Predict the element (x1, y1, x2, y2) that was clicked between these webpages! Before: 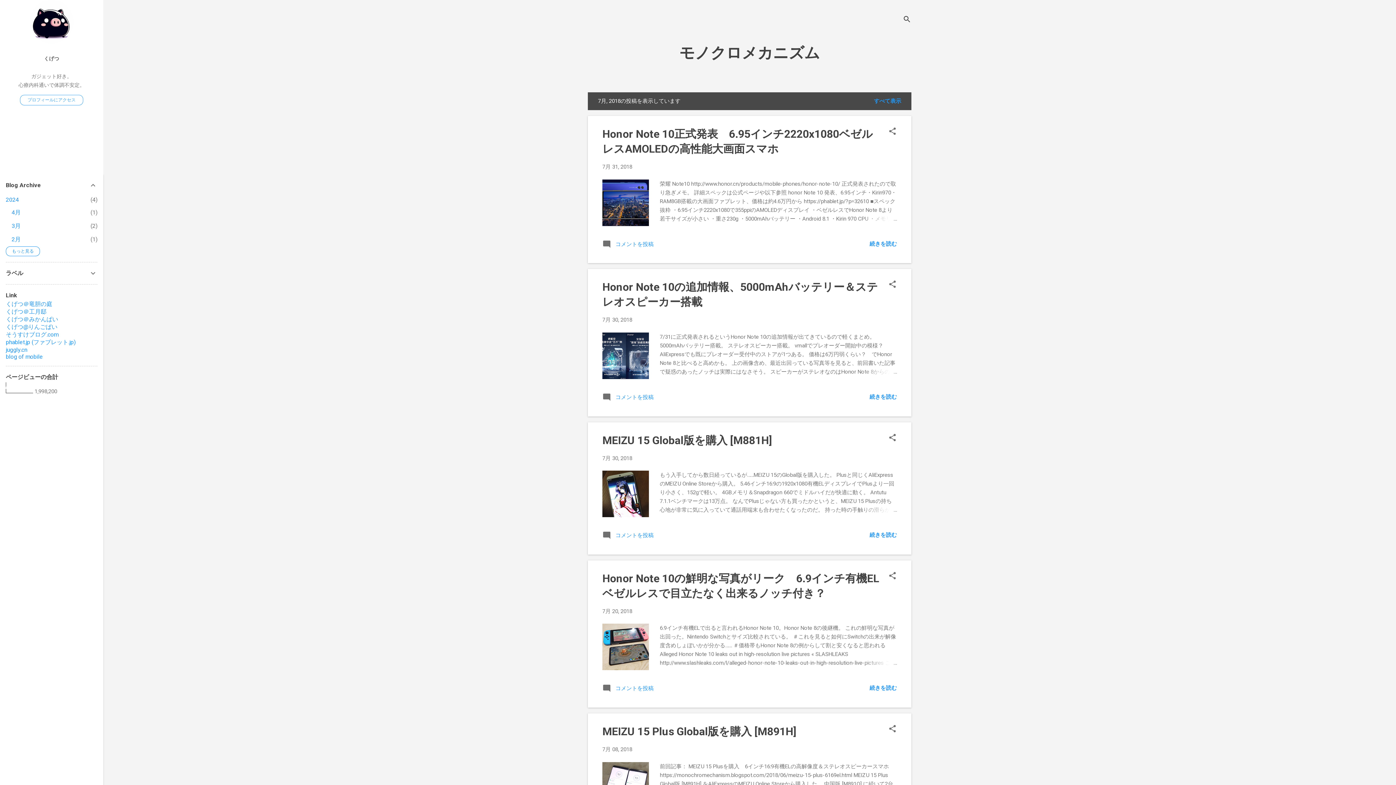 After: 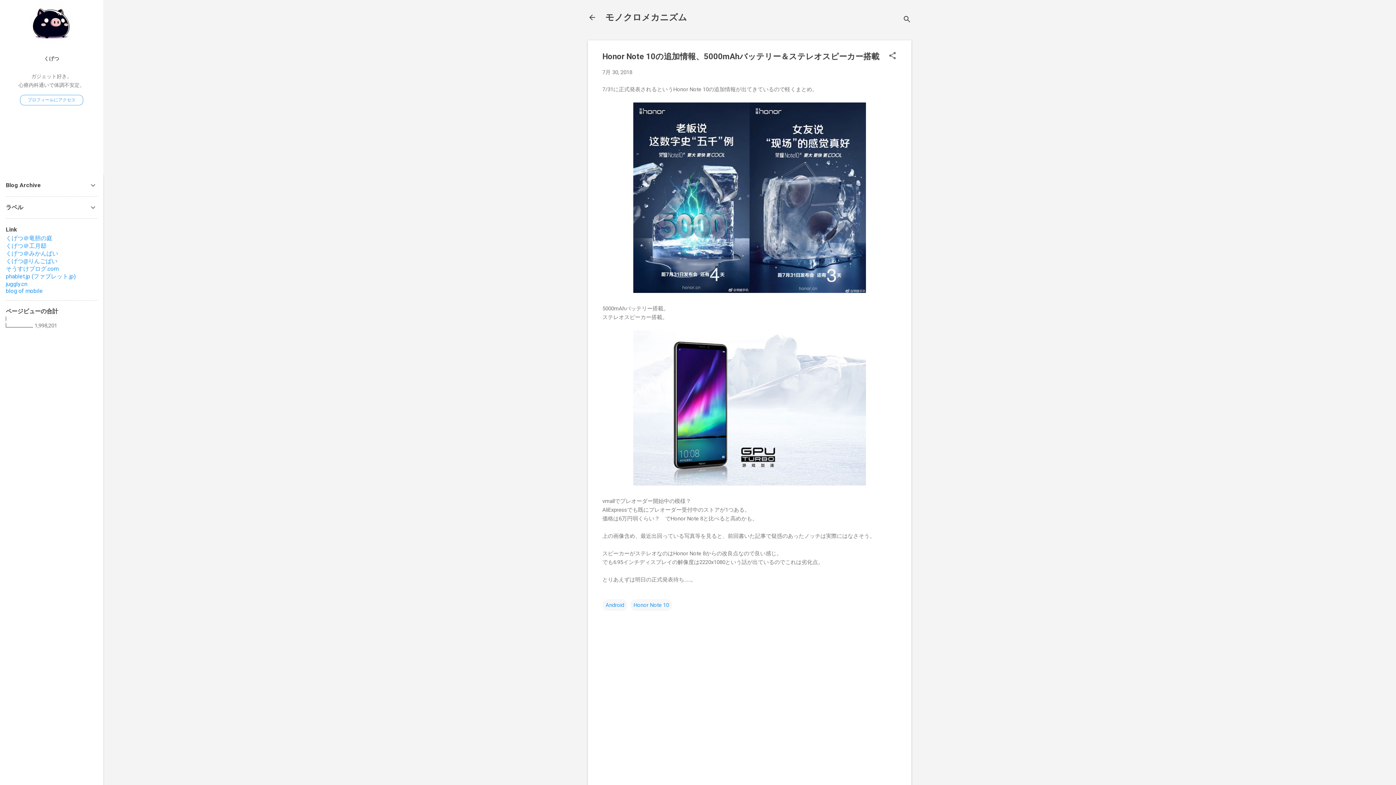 Action: label: 続きを読む bbox: (869, 393, 897, 400)